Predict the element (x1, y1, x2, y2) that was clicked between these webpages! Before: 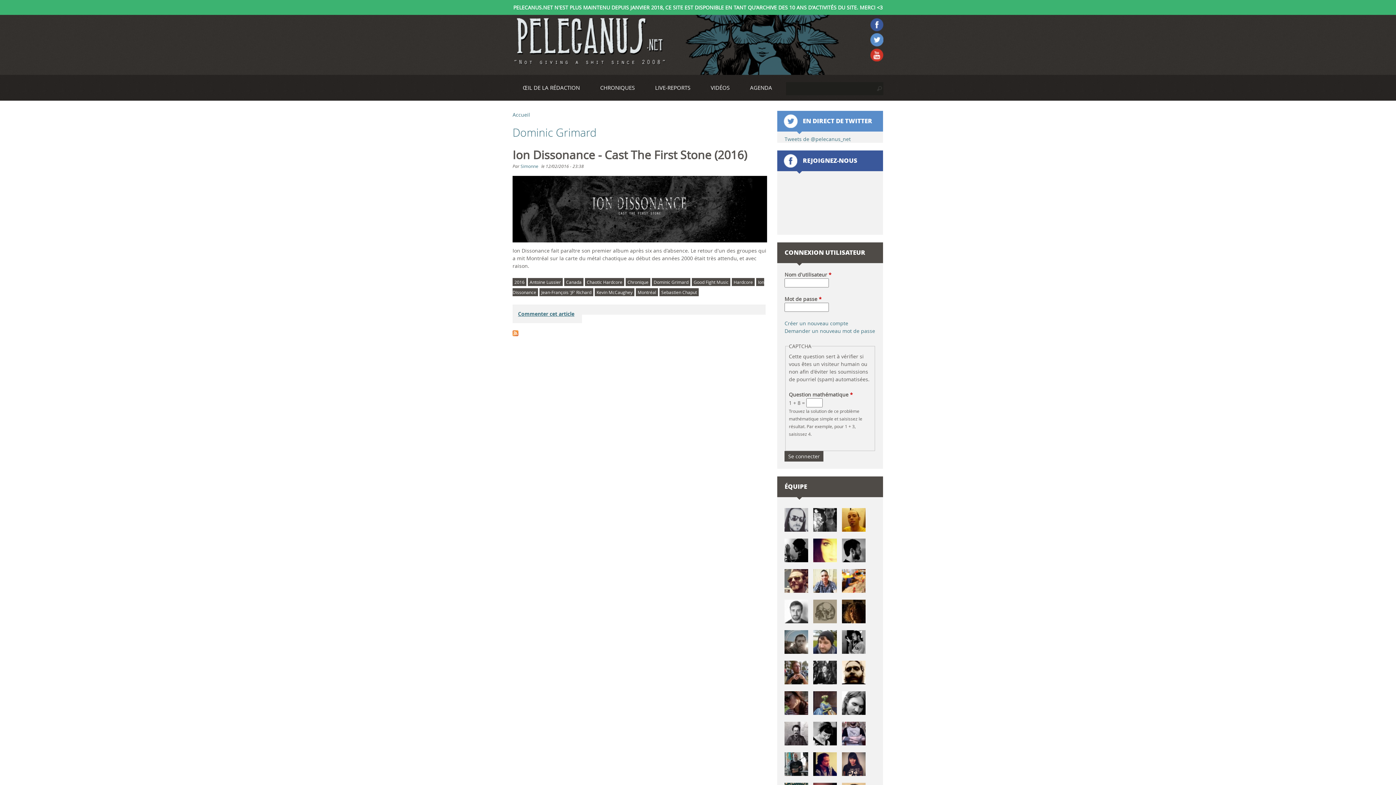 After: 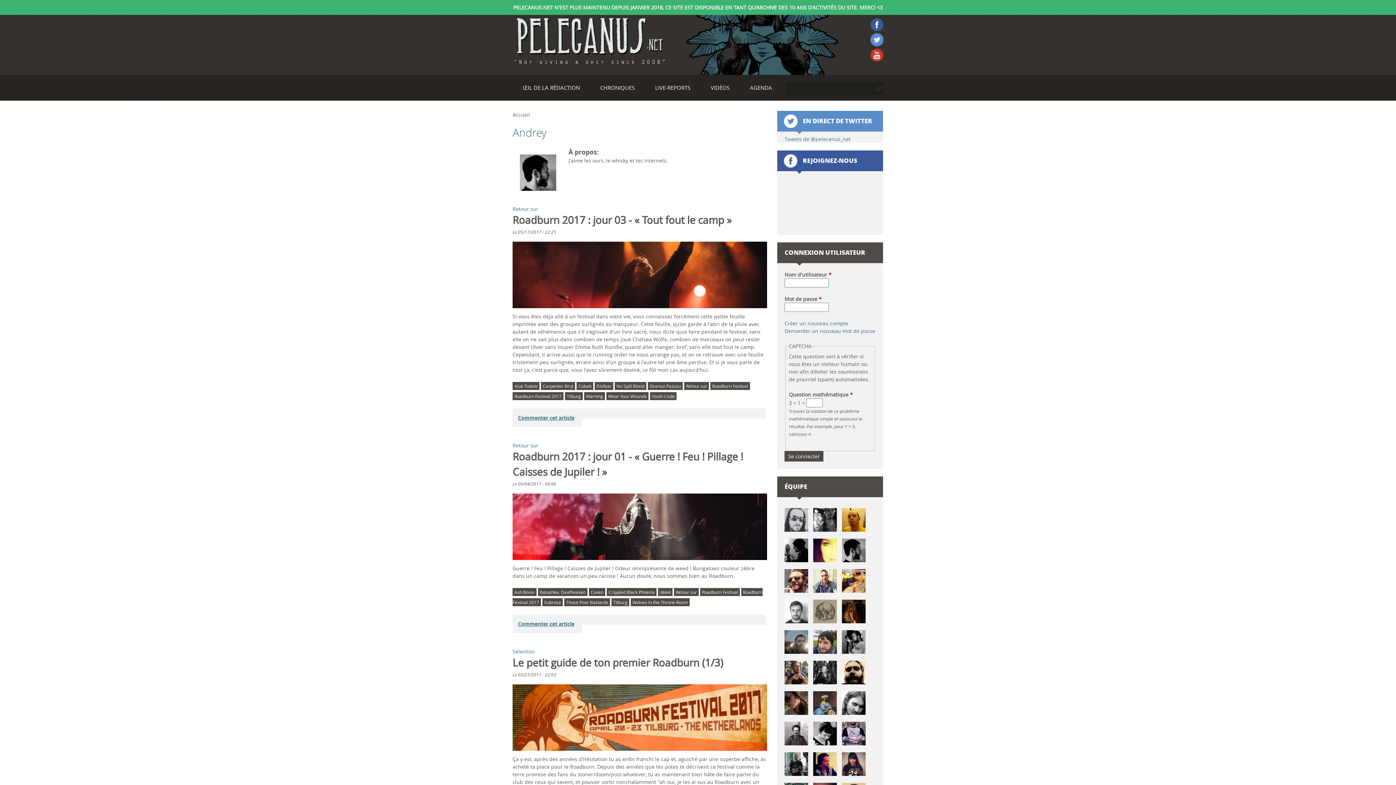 Action: bbox: (842, 557, 865, 564)